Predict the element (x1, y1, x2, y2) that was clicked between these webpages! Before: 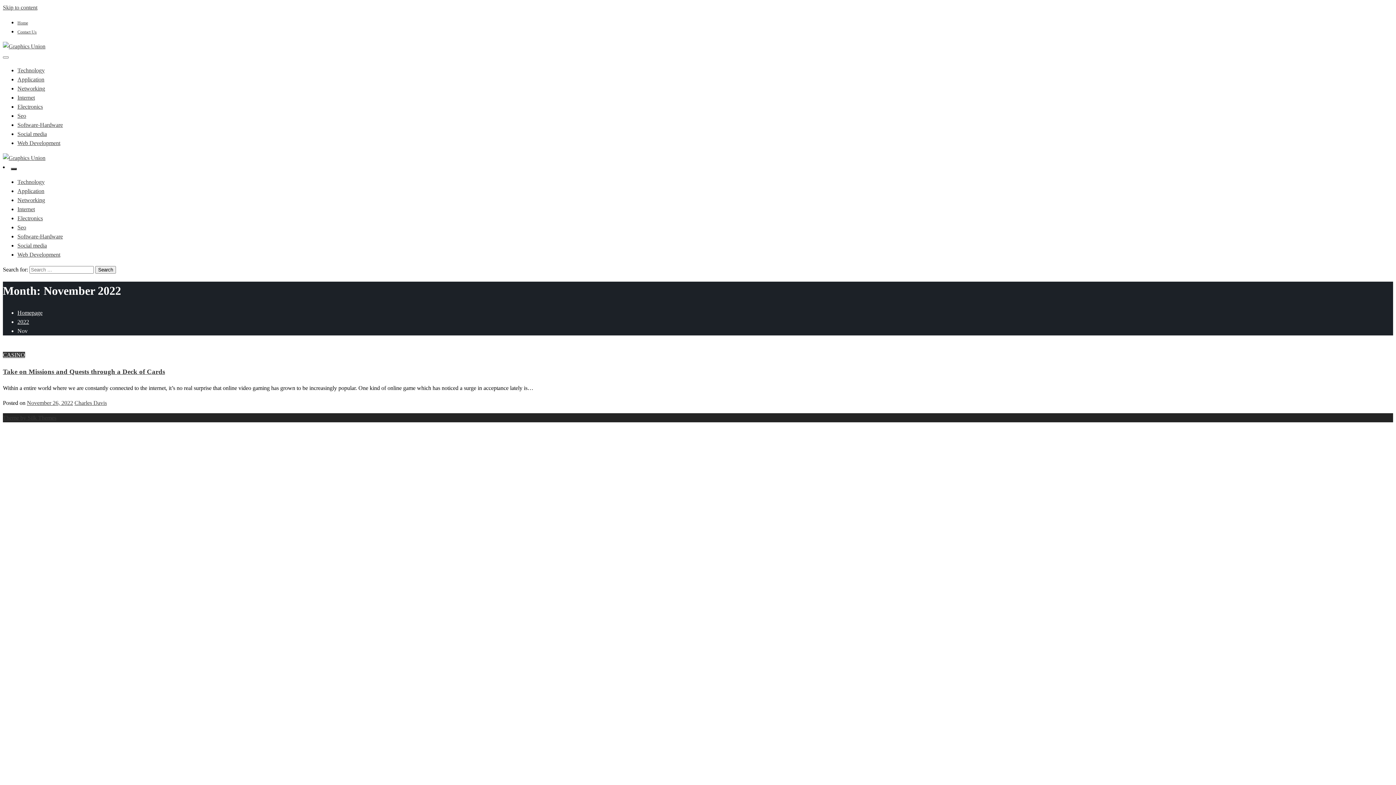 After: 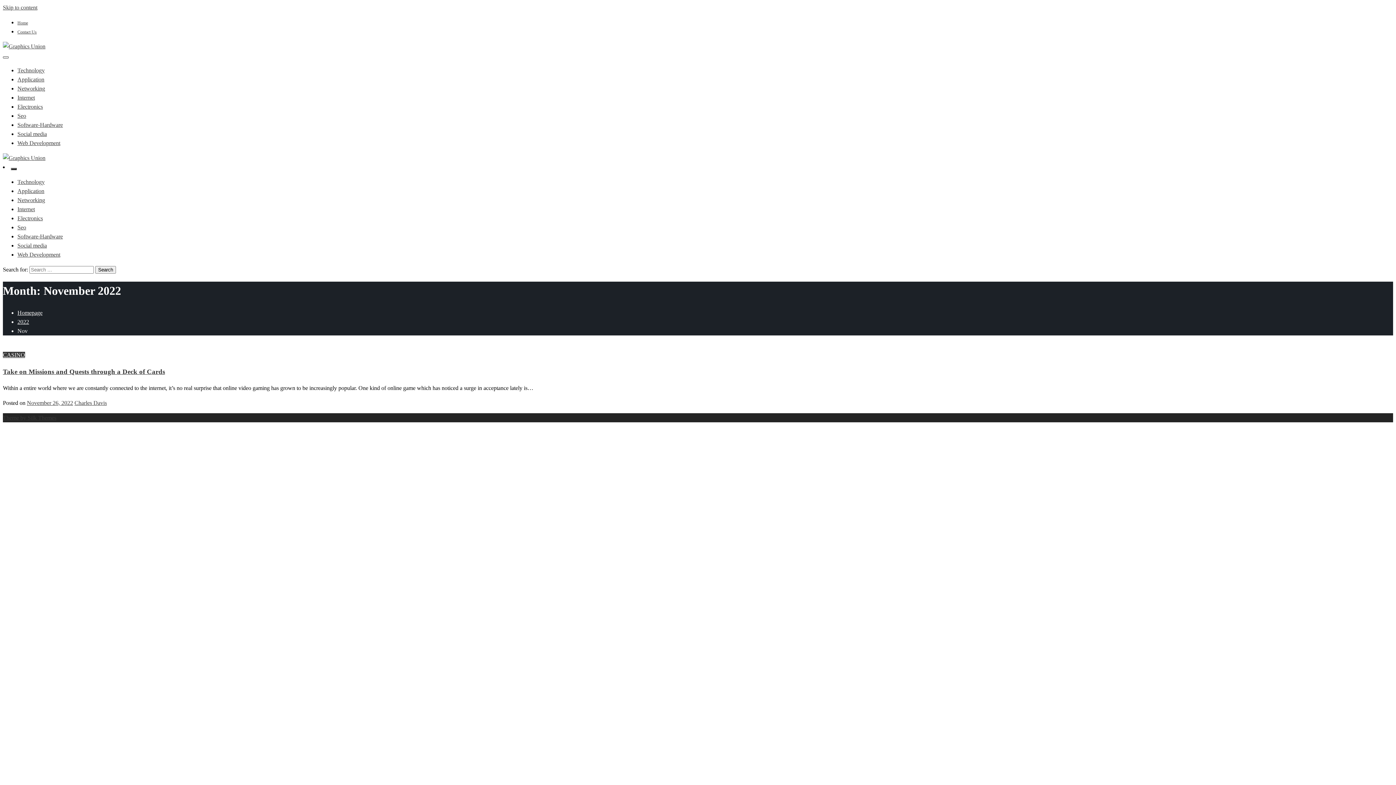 Action: label: Close menu bbox: (2, 56, 8, 58)